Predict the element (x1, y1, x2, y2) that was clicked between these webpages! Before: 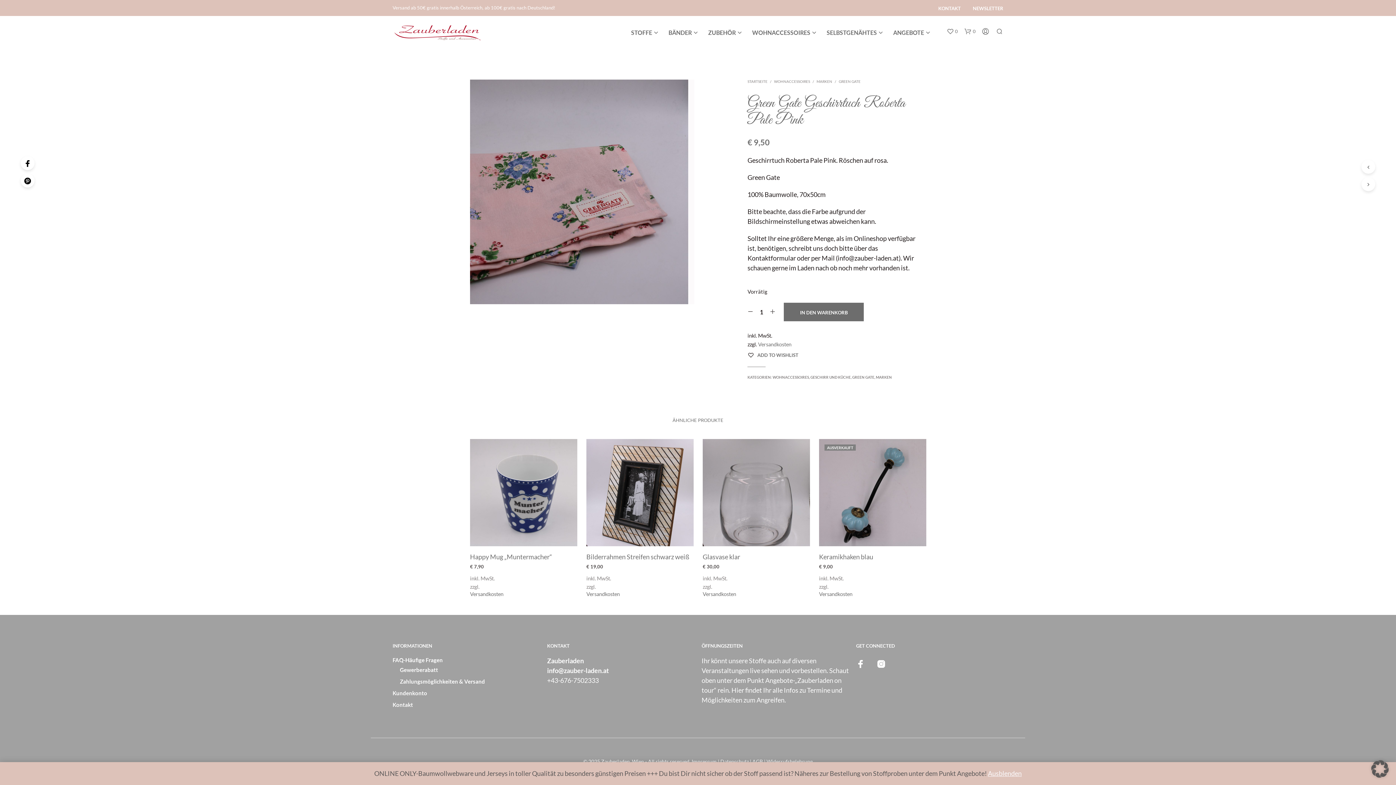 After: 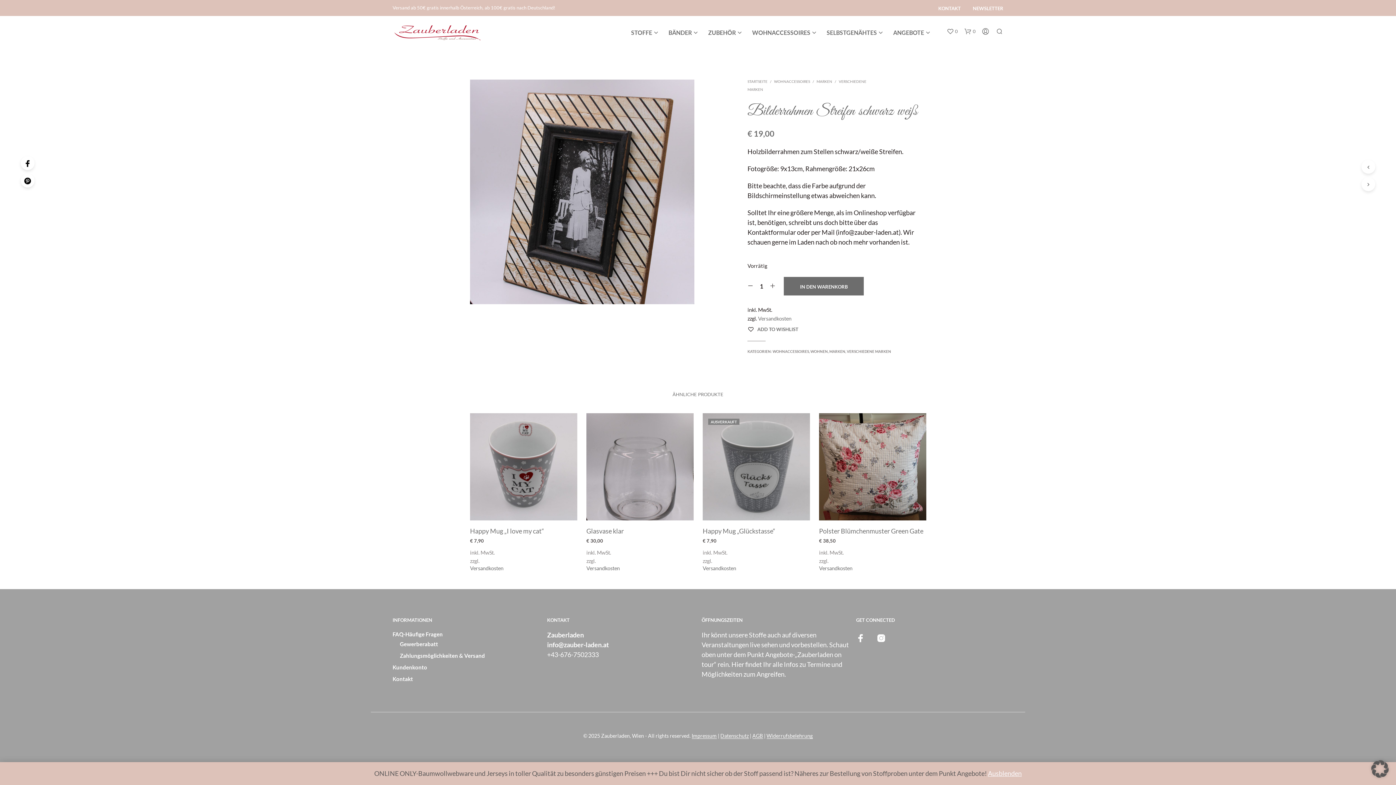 Action: bbox: (586, 439, 693, 546)